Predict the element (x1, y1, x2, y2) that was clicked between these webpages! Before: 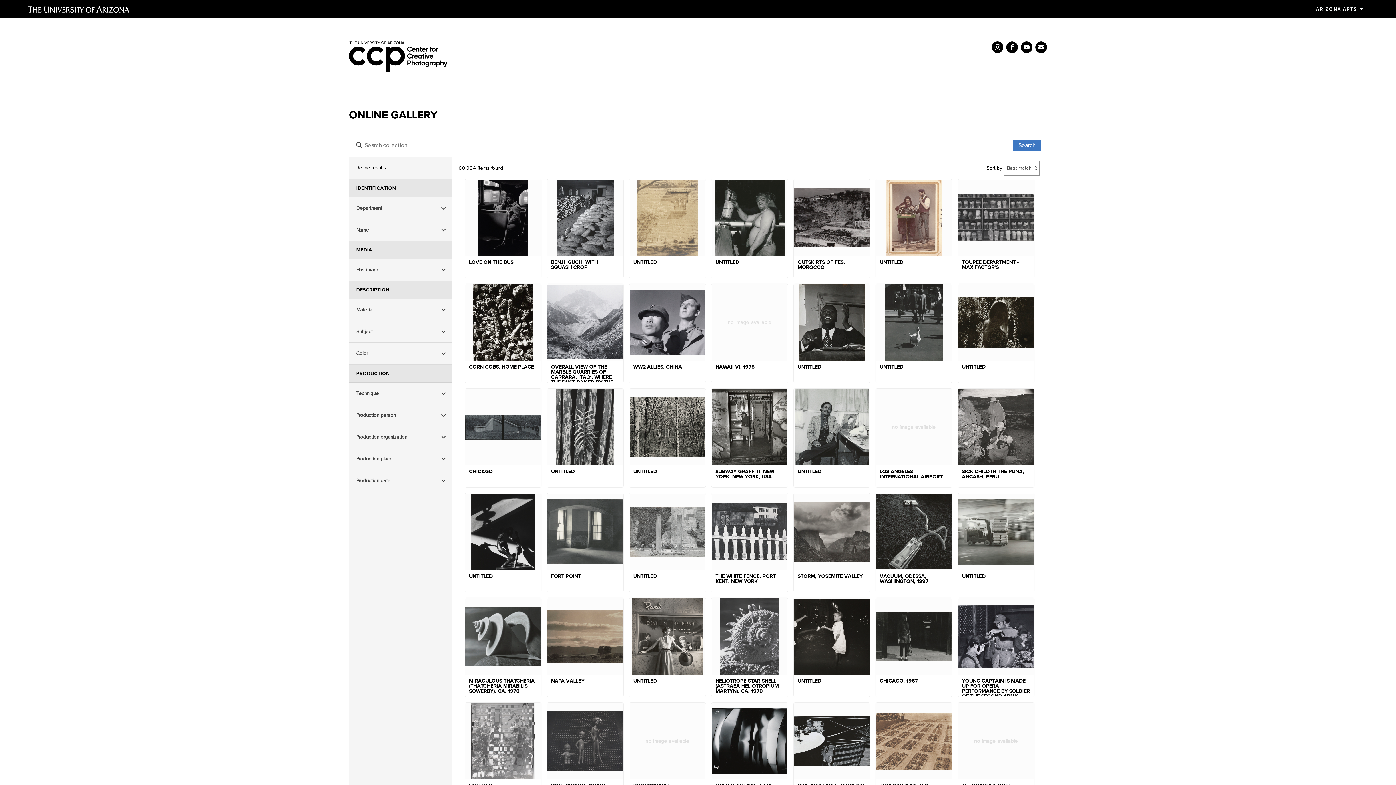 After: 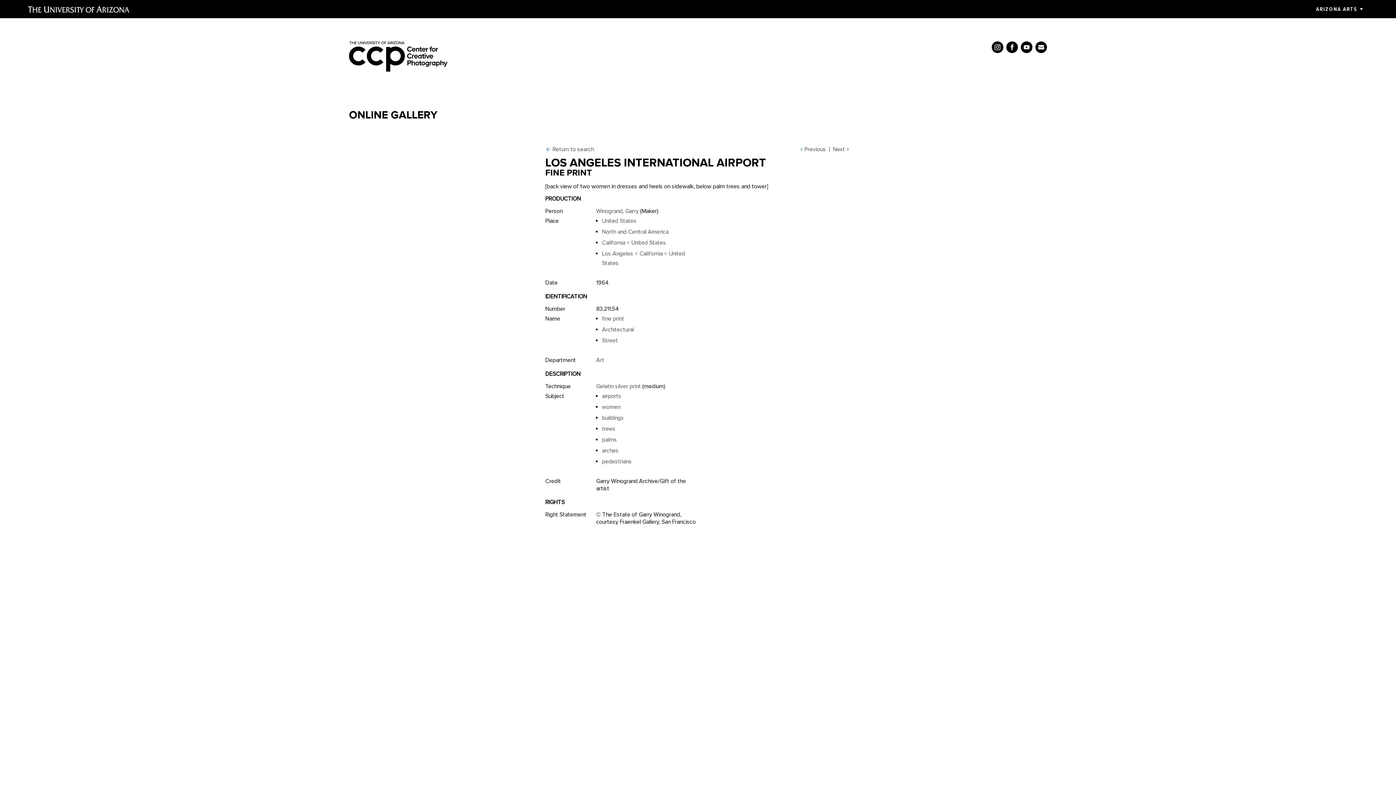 Action: bbox: (876, 388, 952, 487) label: no image available
LOS ANGELES INTERNATIONAL AIRPORT